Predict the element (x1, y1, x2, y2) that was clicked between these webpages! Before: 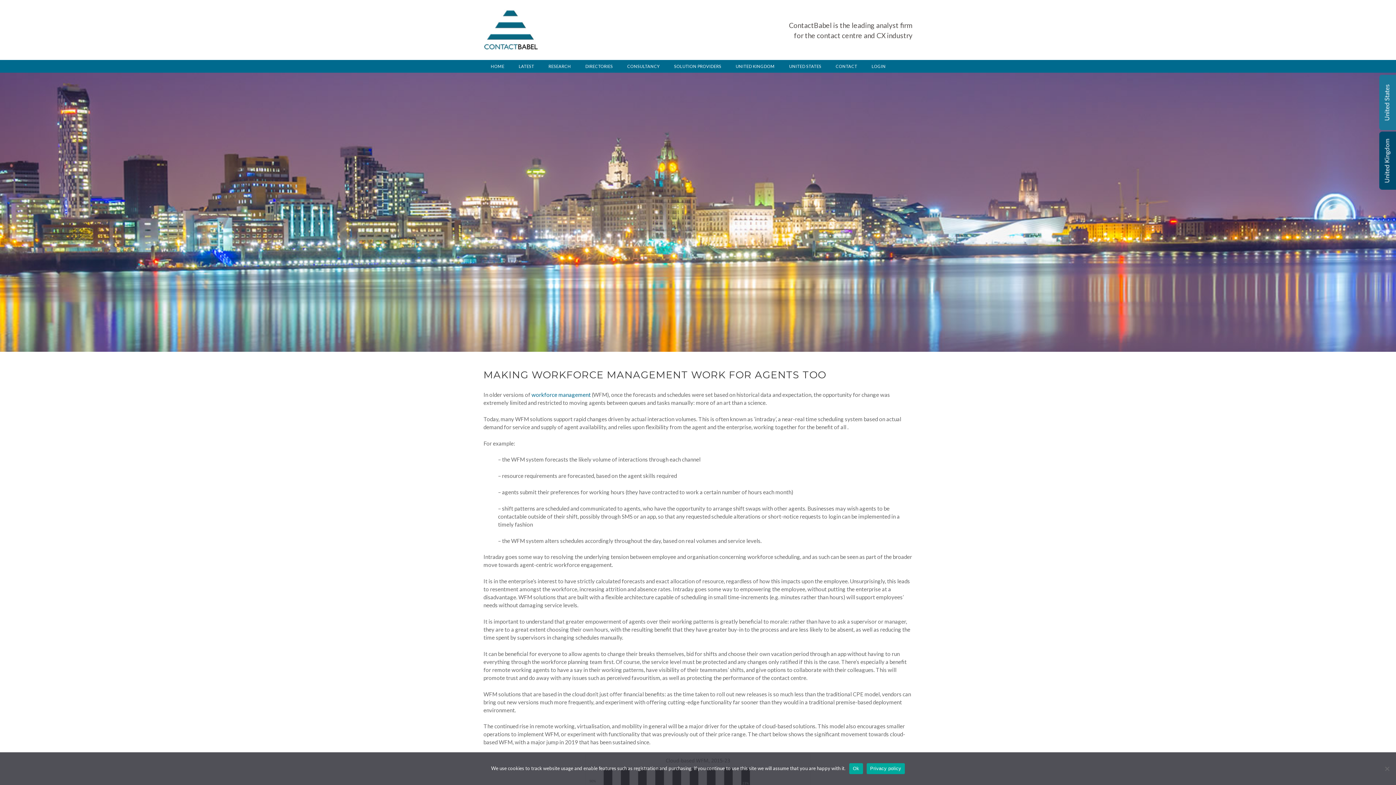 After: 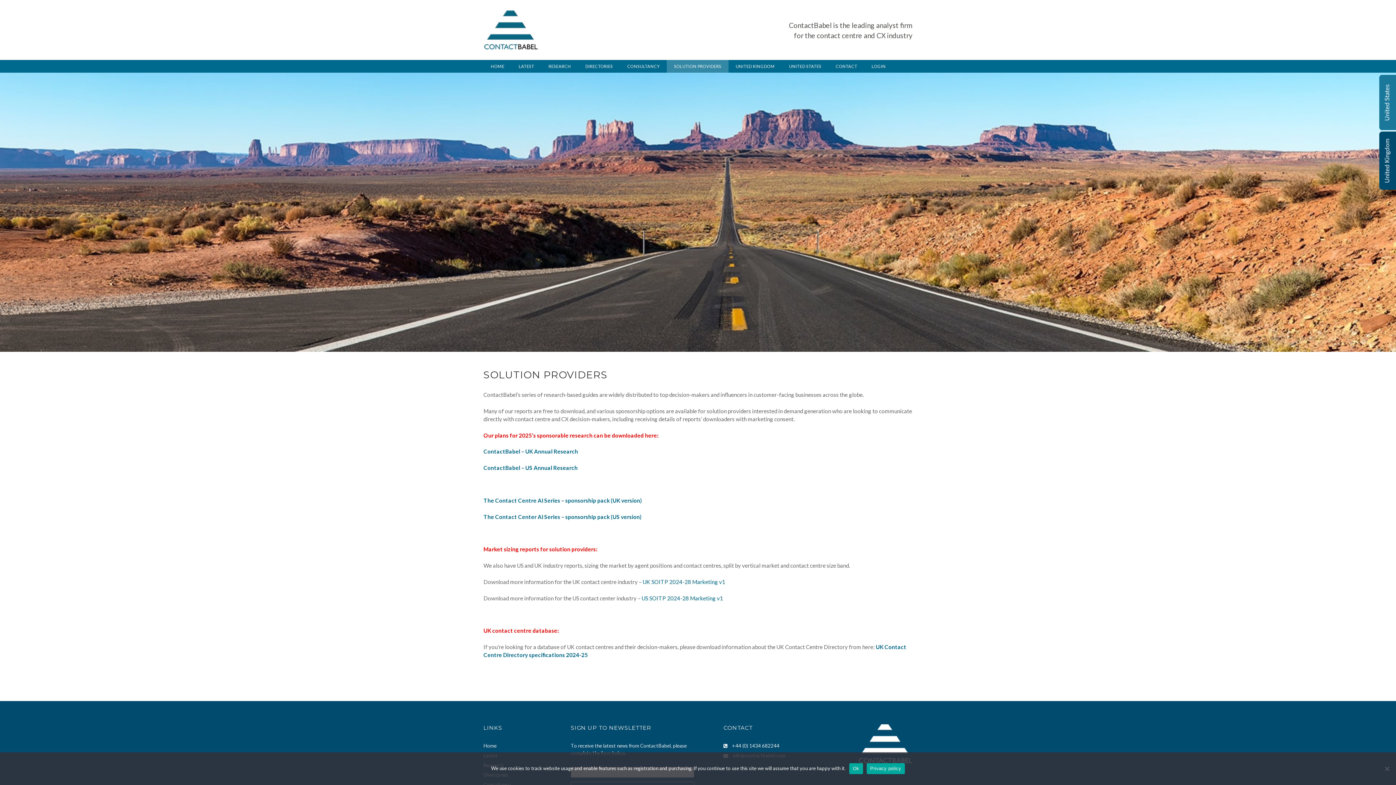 Action: bbox: (667, 60, 728, 72) label: SOLUTION PROVIDERS